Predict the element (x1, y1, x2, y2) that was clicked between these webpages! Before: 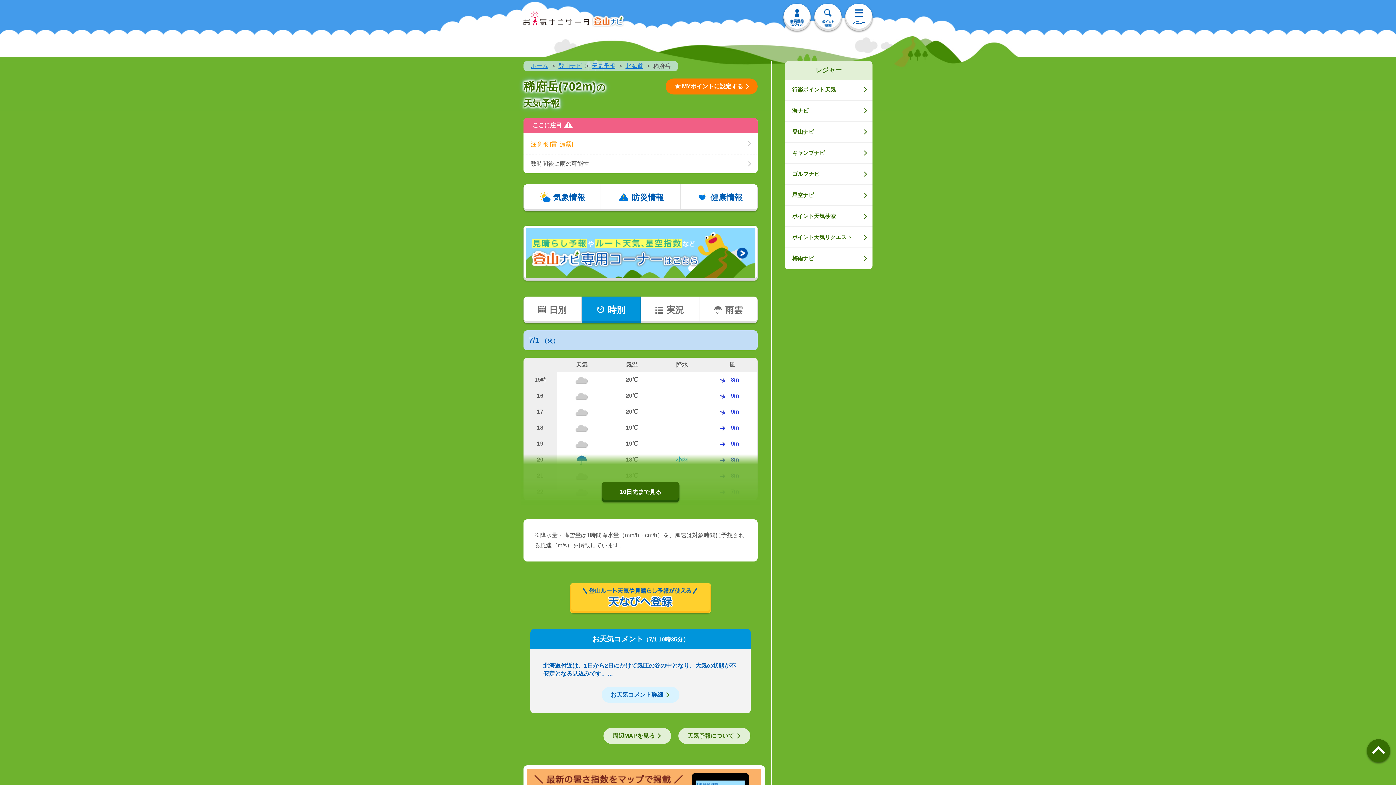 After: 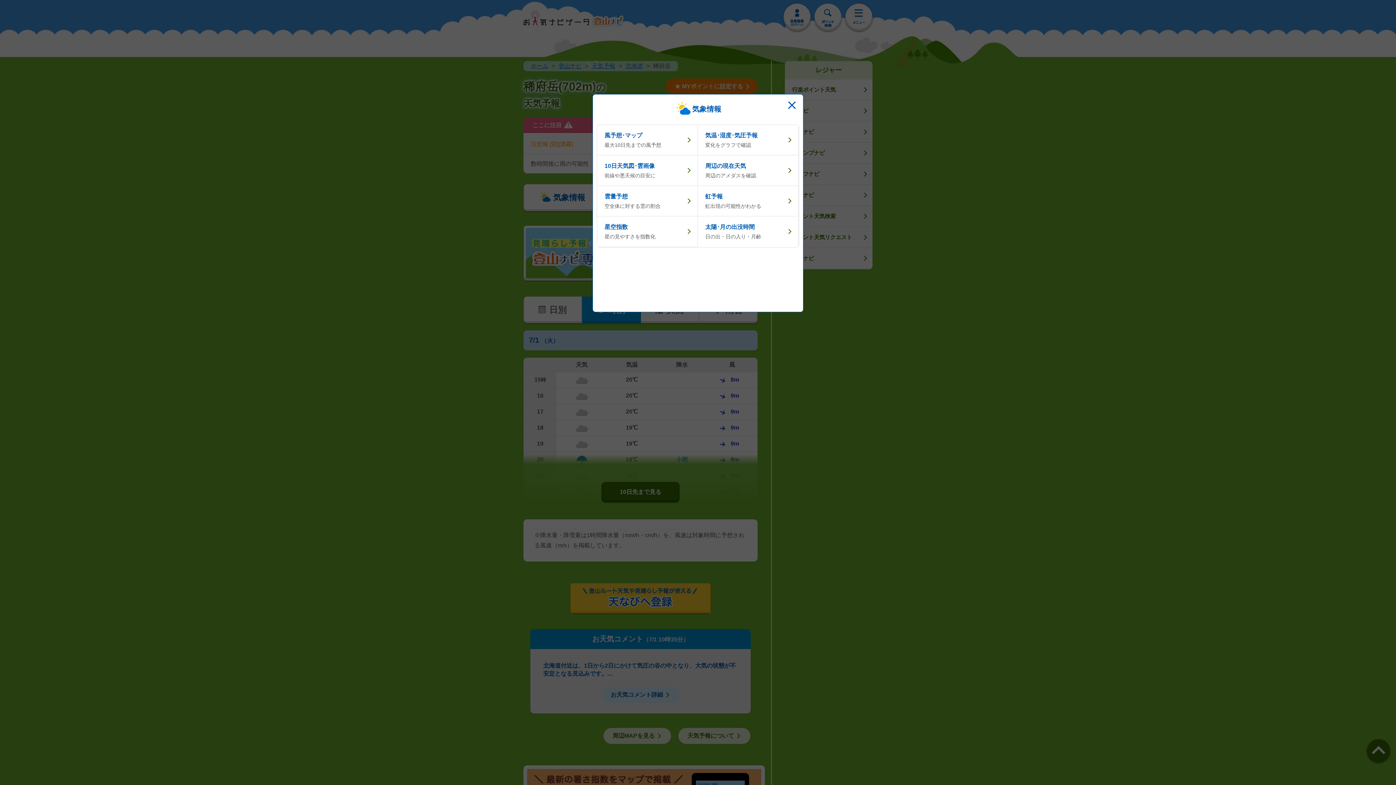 Action: bbox: (523, 121, 600, 148) label: 気象情報